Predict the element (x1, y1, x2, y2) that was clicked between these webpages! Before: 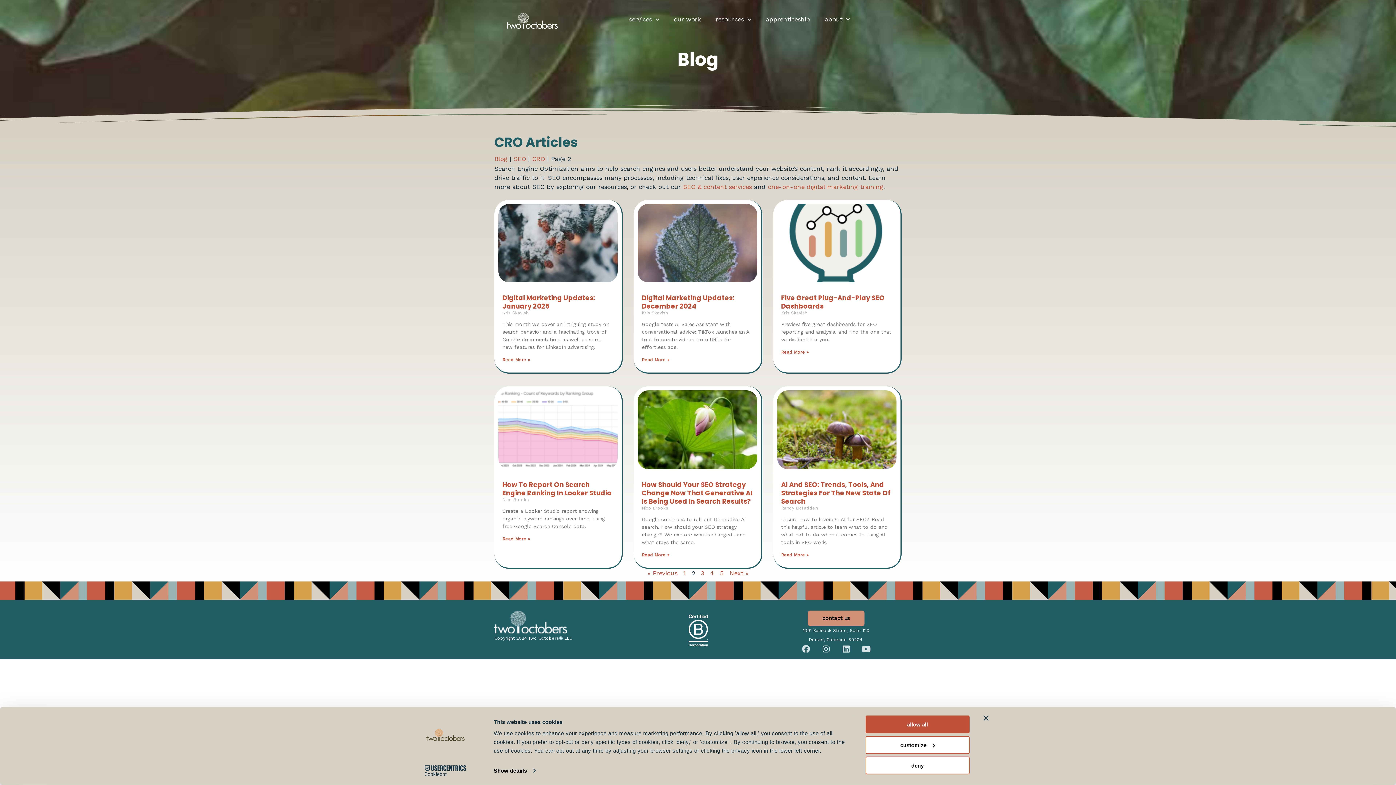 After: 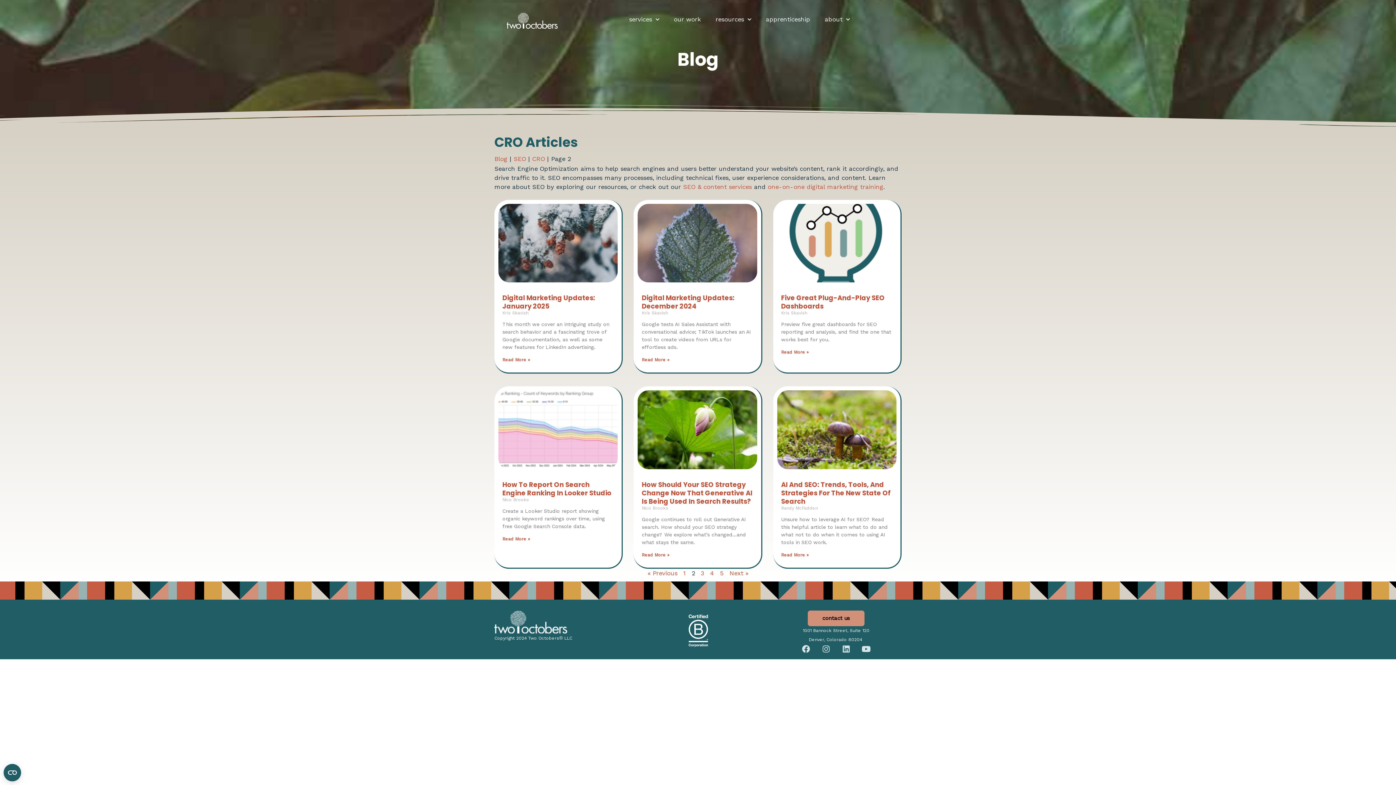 Action: label: Close banner bbox: (984, 715, 989, 721)